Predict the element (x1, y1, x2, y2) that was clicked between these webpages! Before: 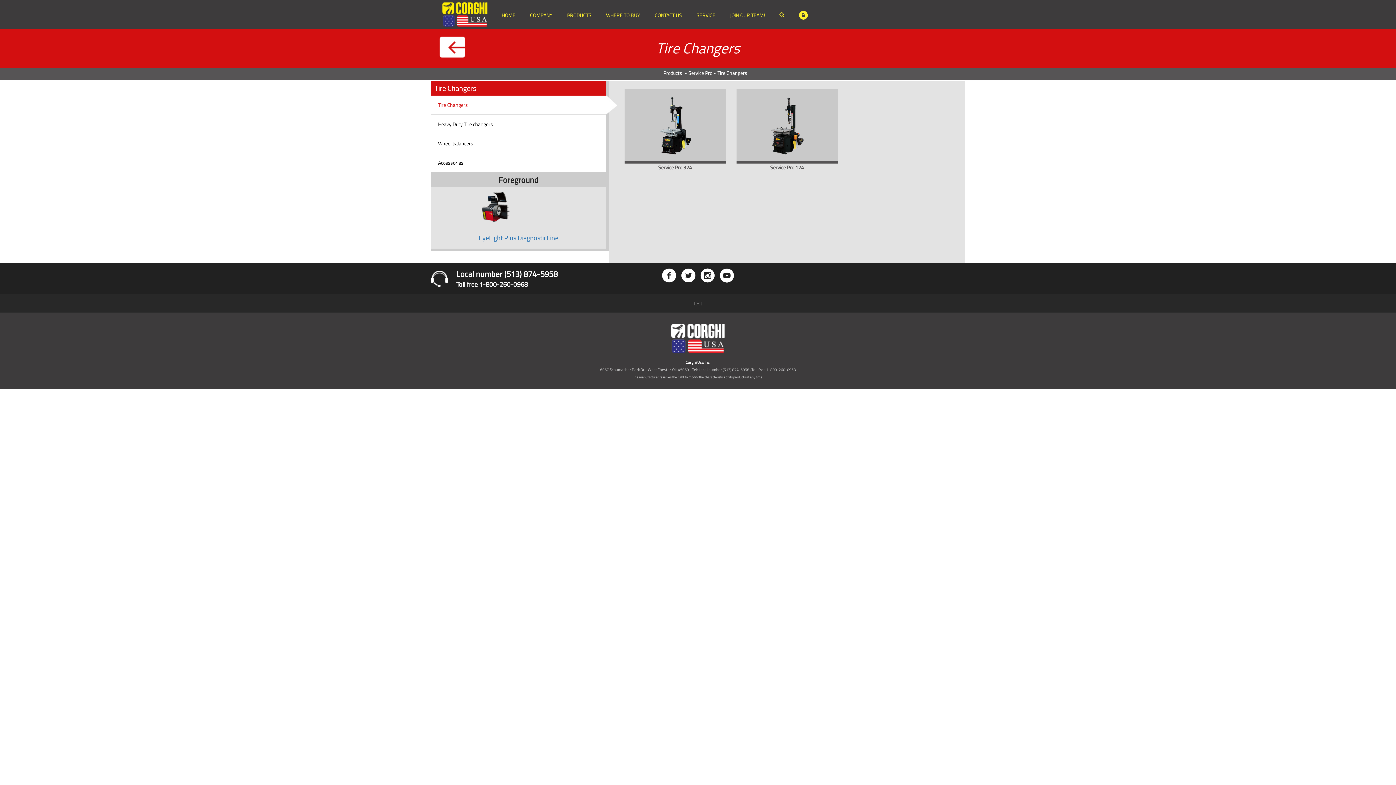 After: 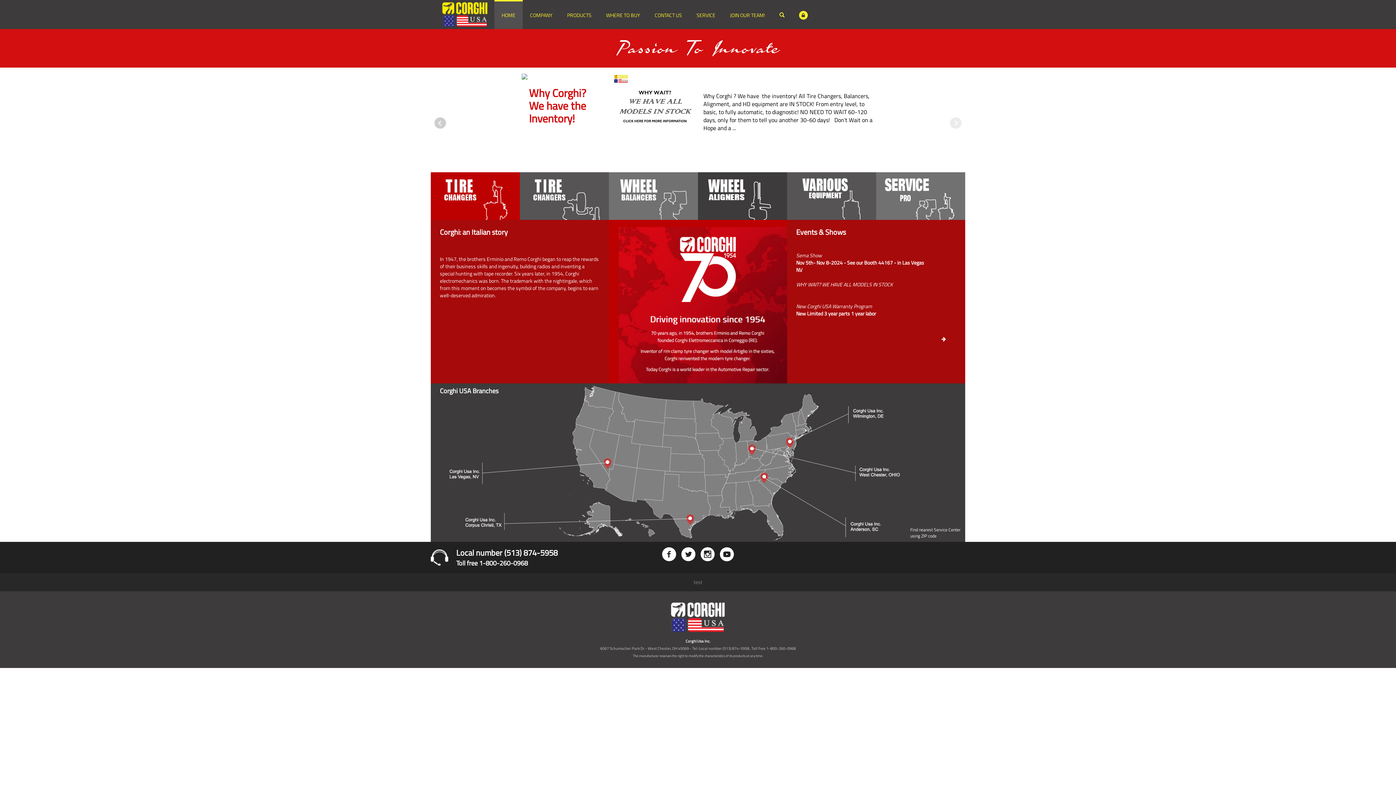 Action: label: HOME bbox: (494, 0, 522, 29)